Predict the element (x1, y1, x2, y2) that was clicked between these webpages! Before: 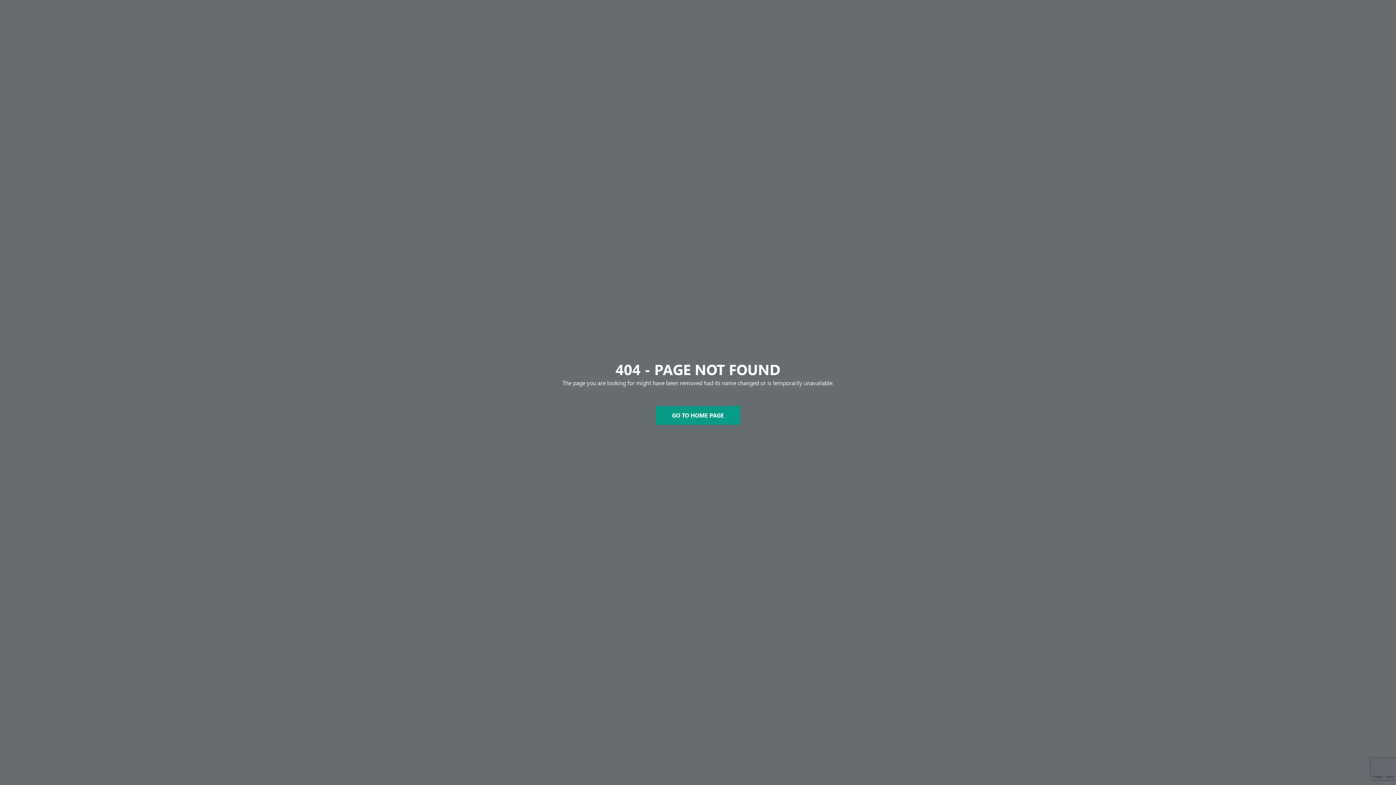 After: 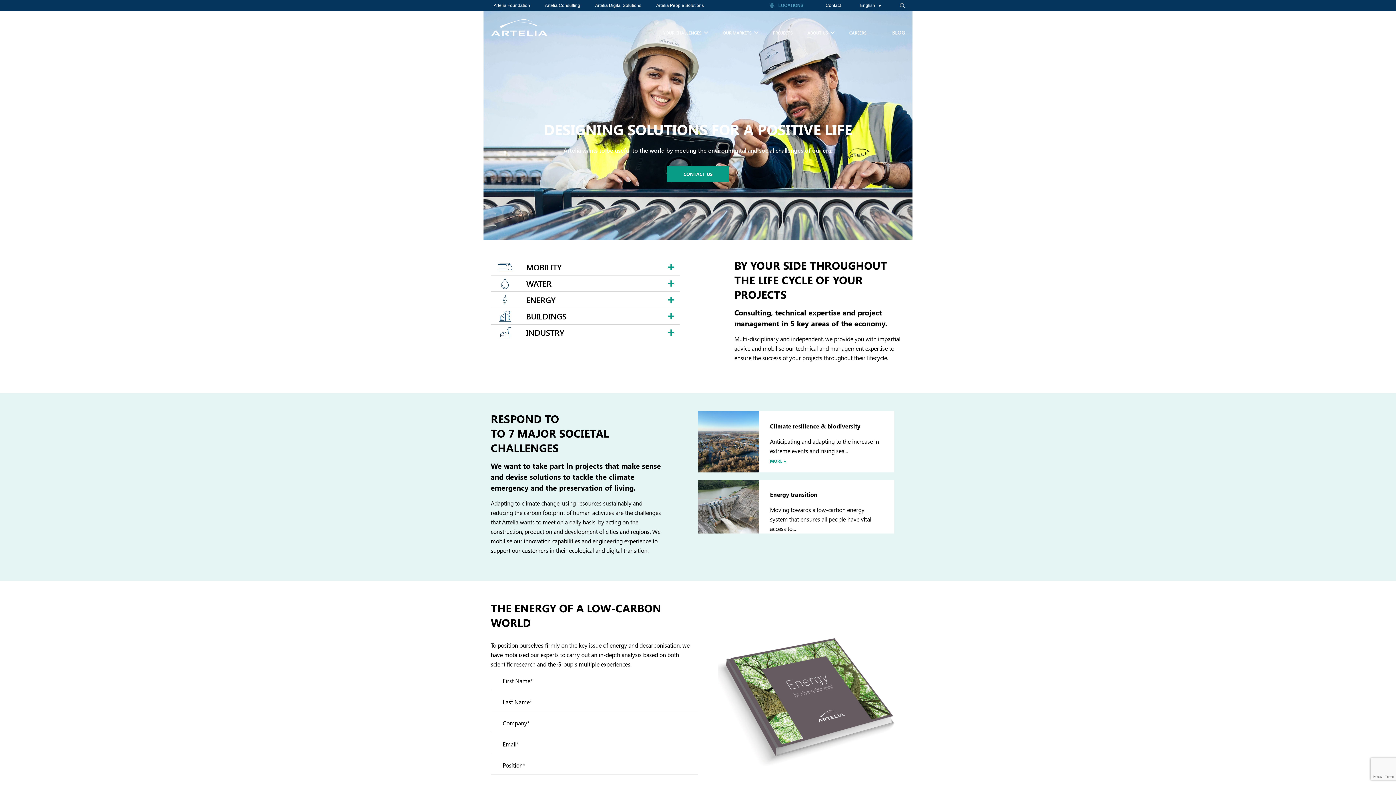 Action: bbox: (655, 406, 740, 425) label: GO TO HOME PAGE